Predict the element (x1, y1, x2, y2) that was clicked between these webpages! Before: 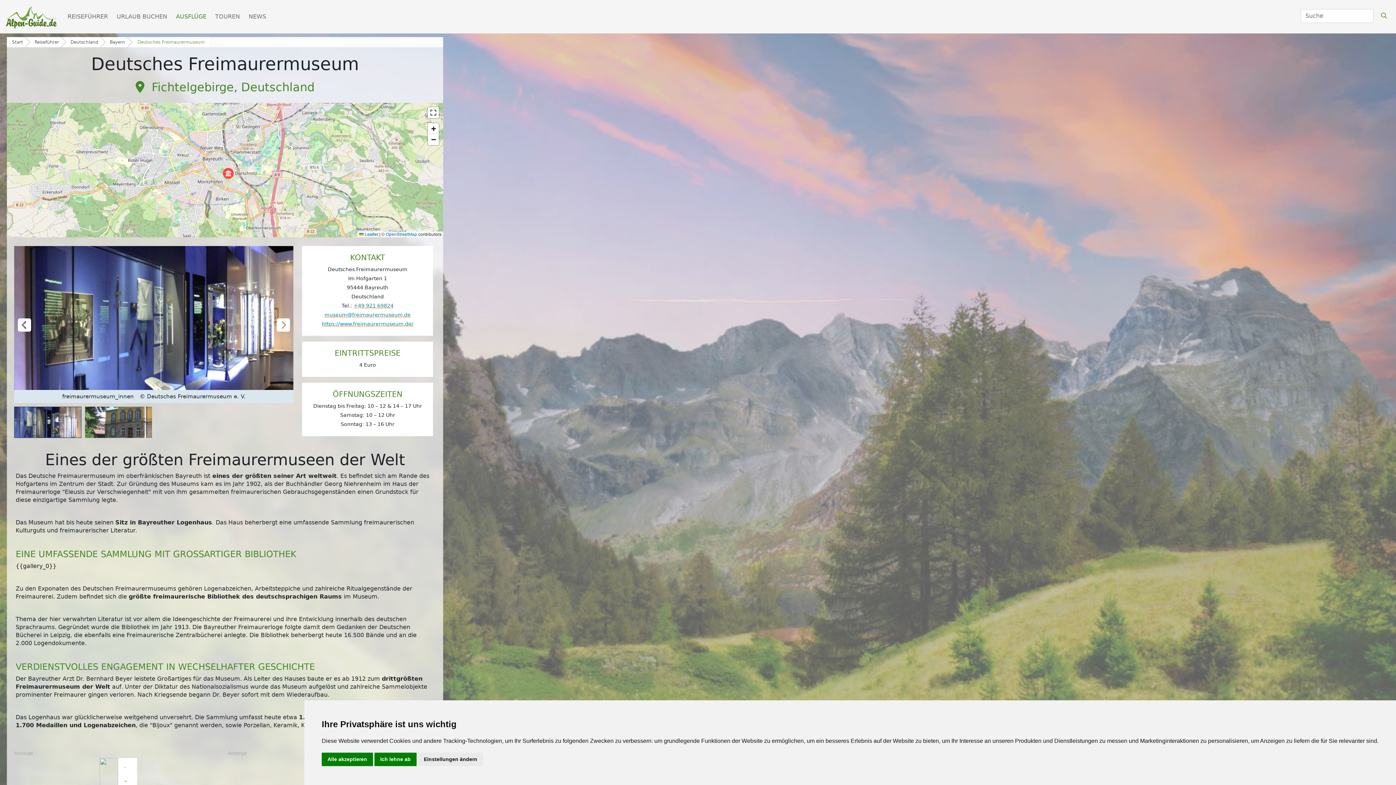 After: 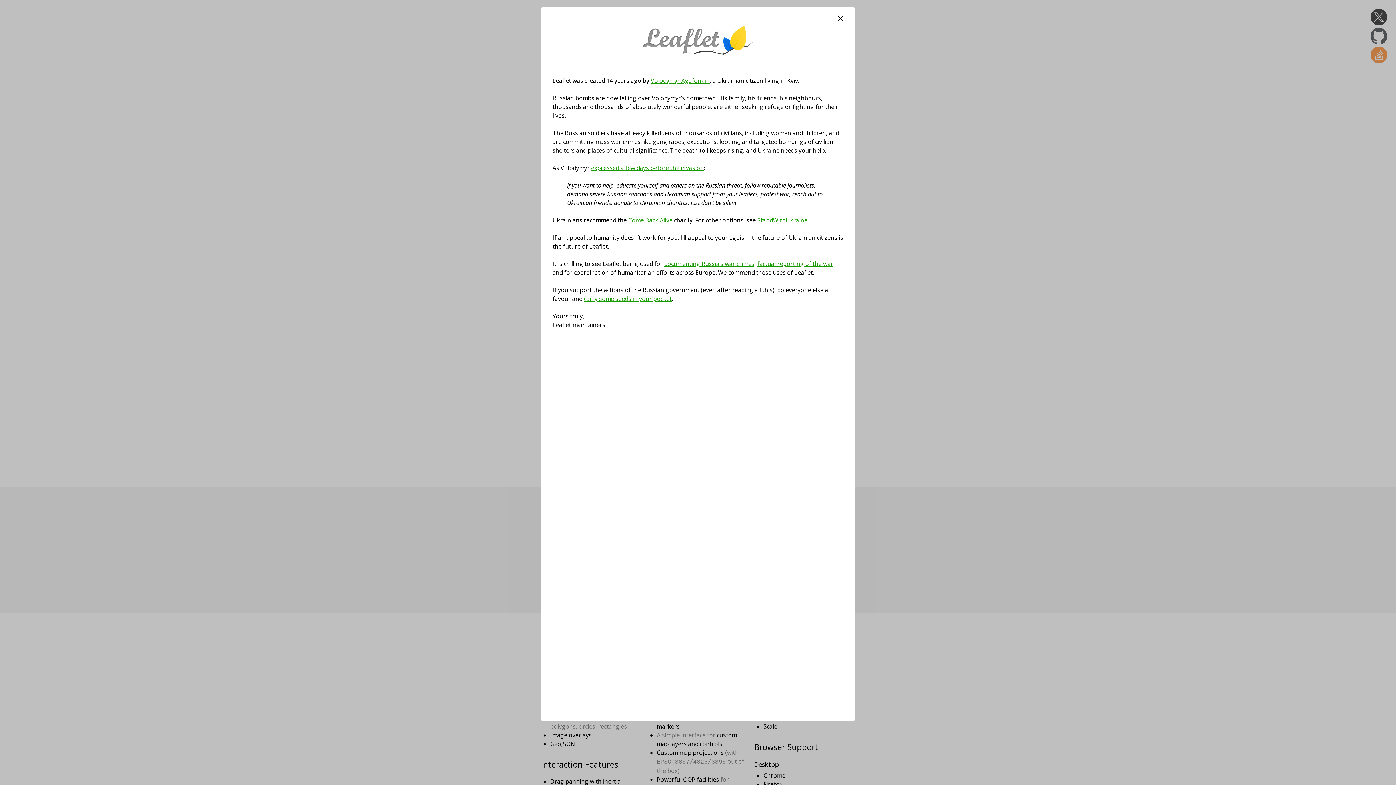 Action: label:  Leaflet bbox: (359, 232, 378, 237)